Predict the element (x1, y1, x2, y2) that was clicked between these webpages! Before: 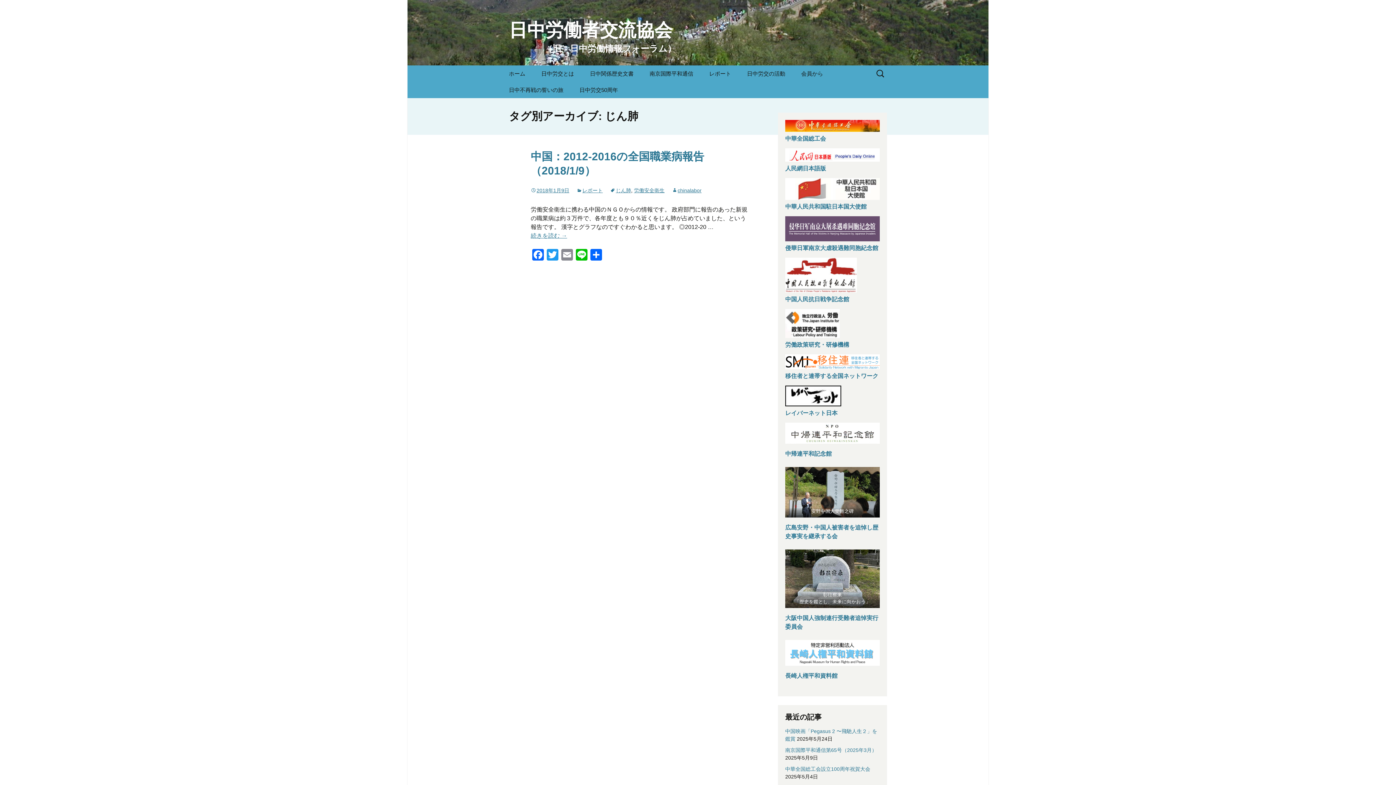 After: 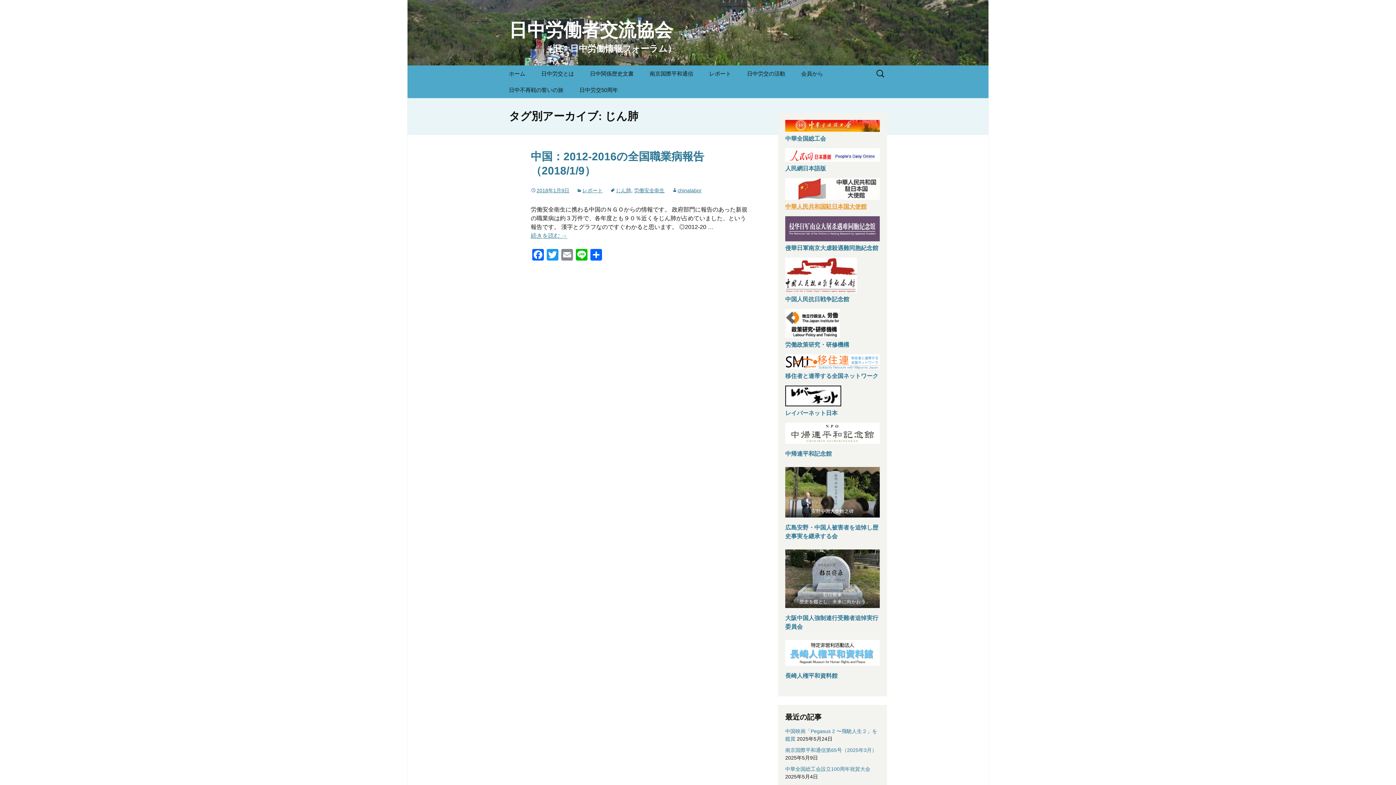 Action: bbox: (785, 203, 866, 209) label: 中華人民共和国駐日本国大使館